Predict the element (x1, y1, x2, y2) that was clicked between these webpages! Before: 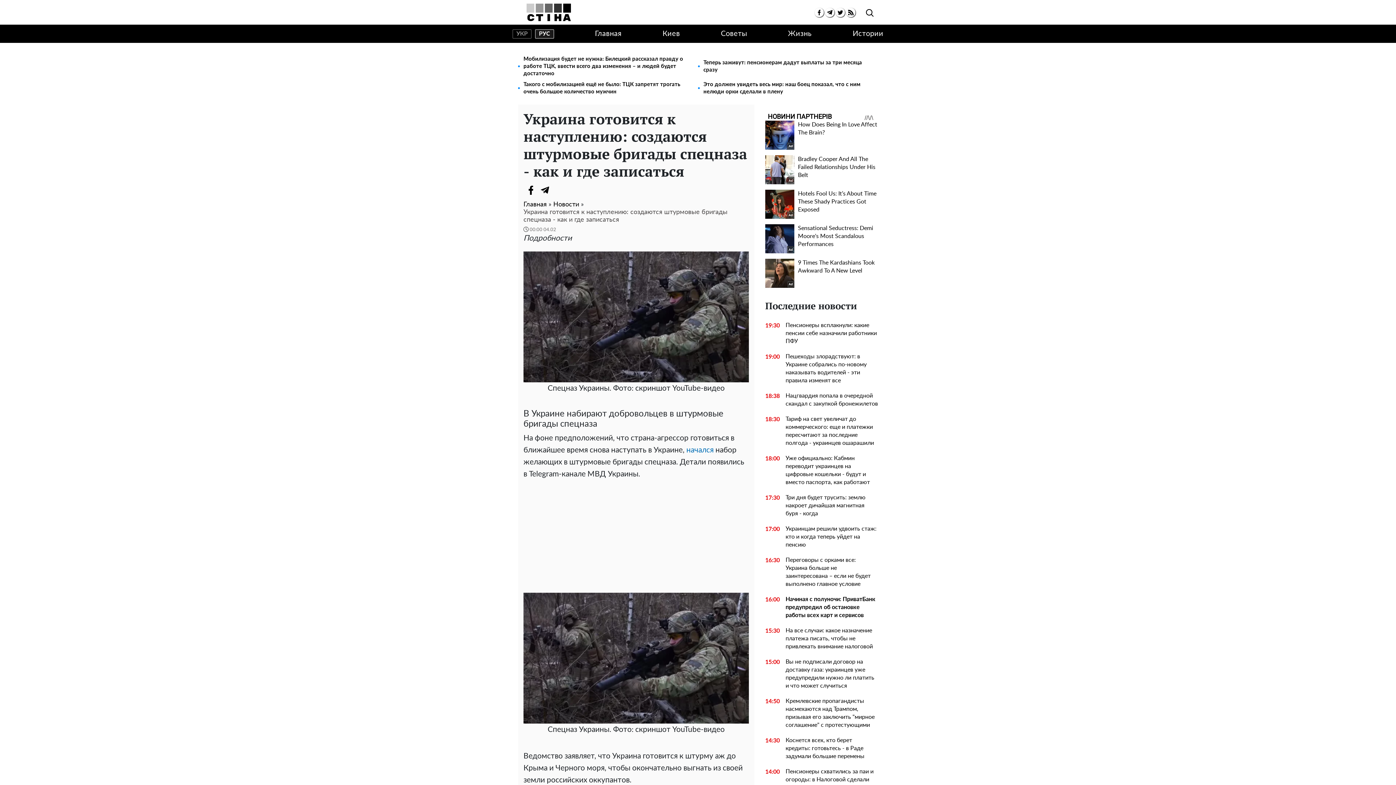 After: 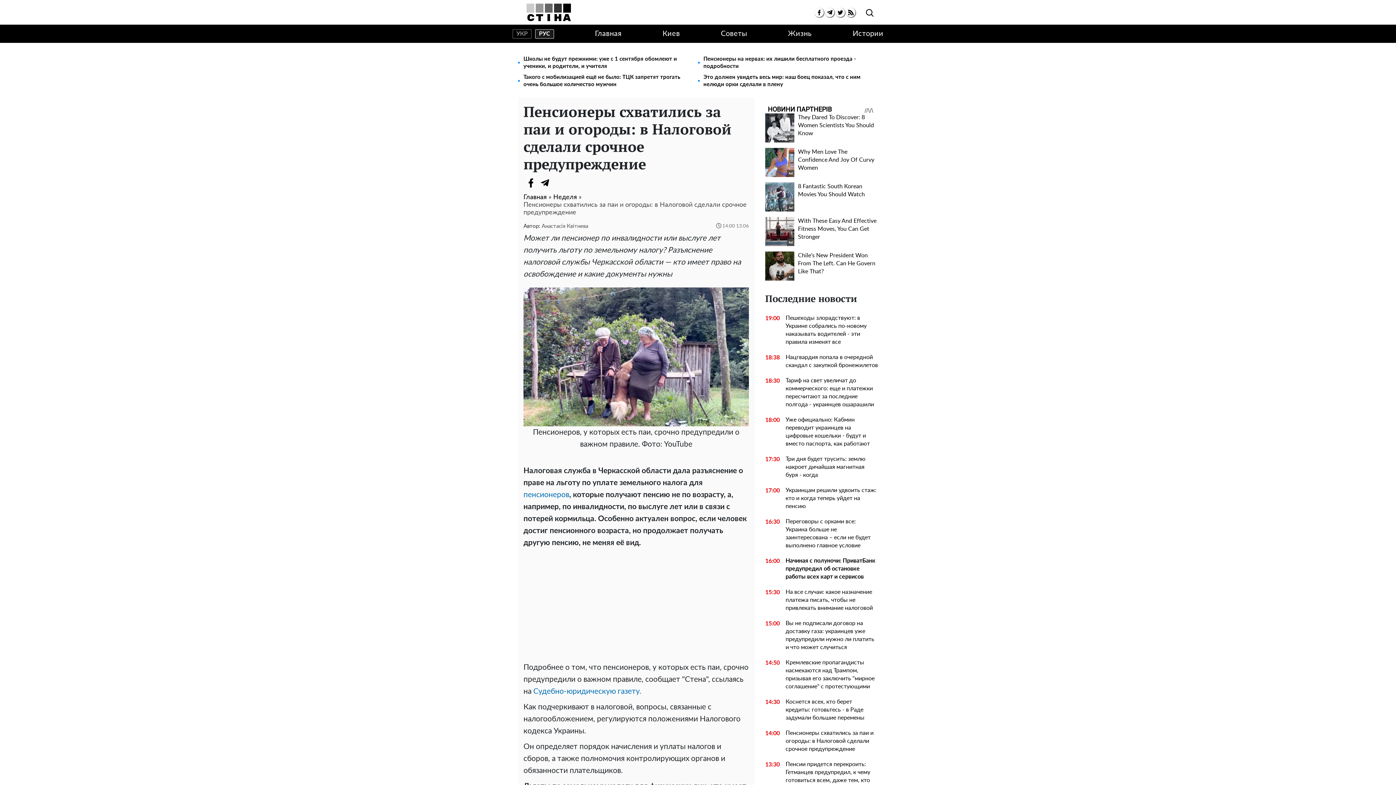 Action: label: Пенсионеры схватились за паи и огороды: в Налоговой сделали срочное предупреждение bbox: (780, 768, 878, 792)